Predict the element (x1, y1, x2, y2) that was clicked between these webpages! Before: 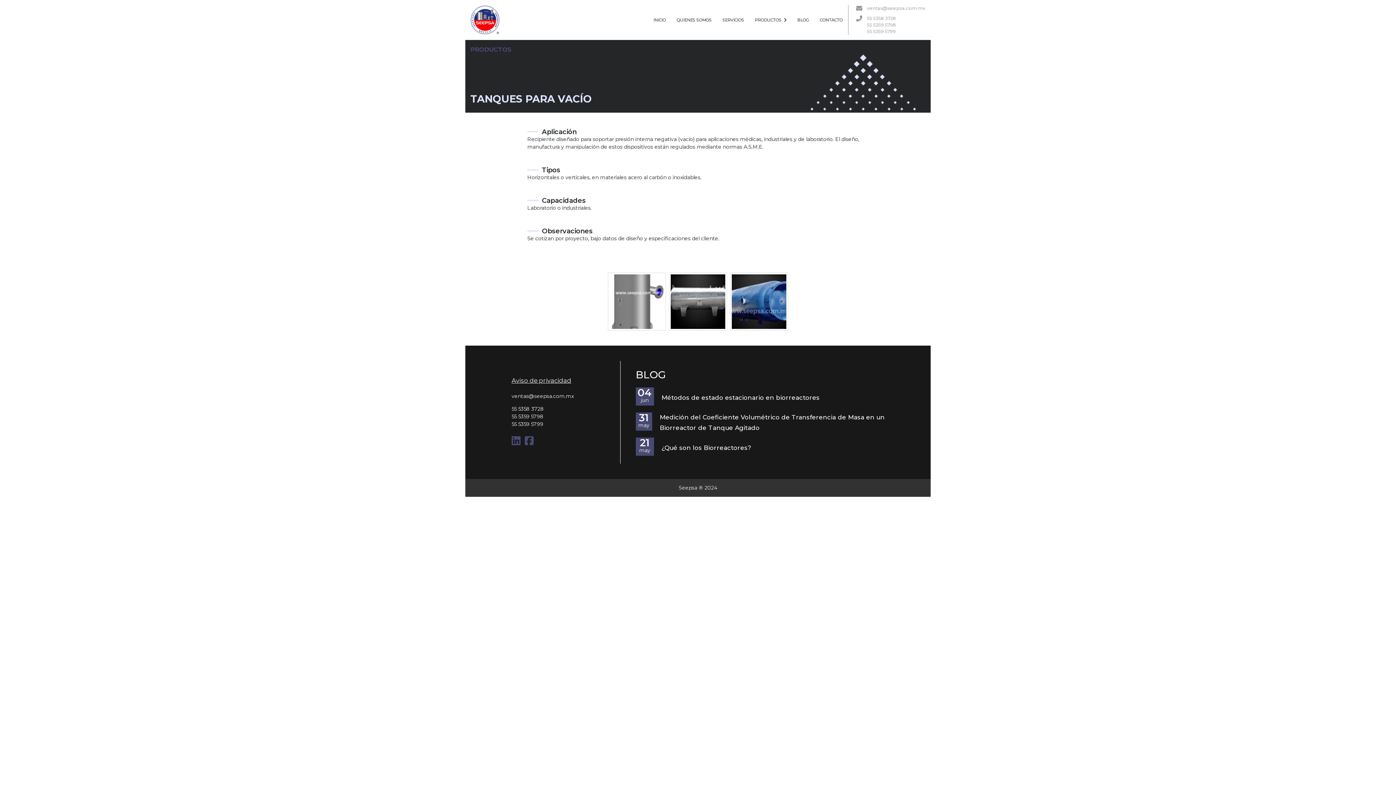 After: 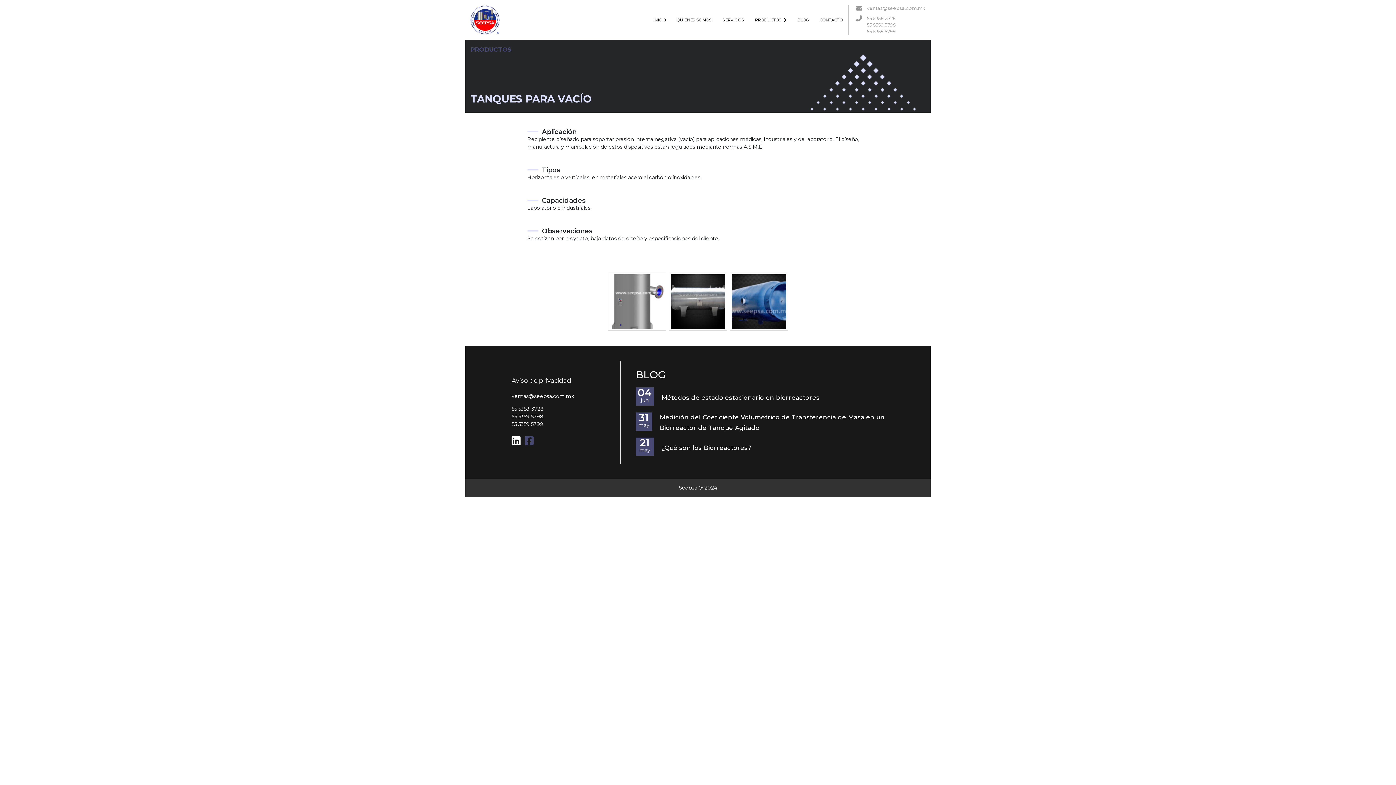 Action: bbox: (511, 434, 523, 447)